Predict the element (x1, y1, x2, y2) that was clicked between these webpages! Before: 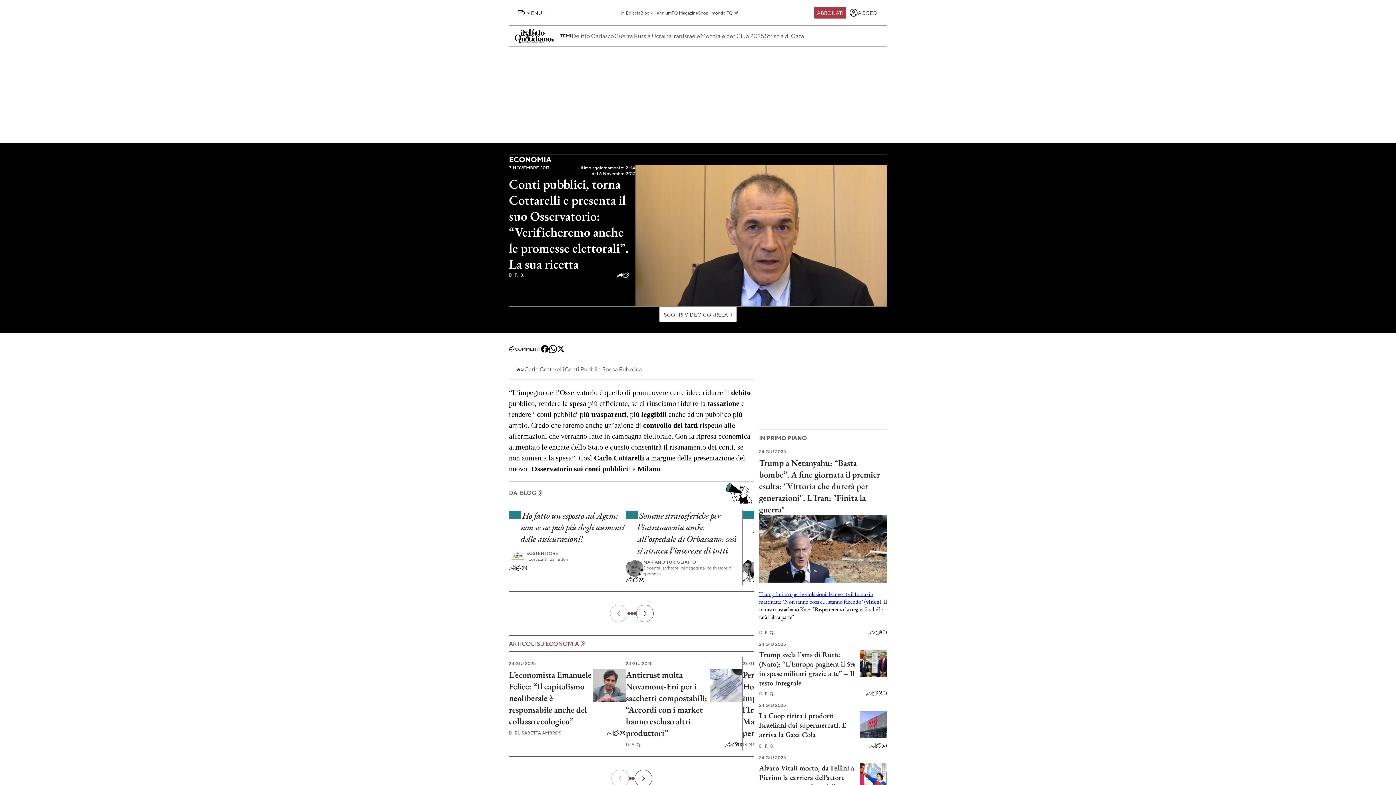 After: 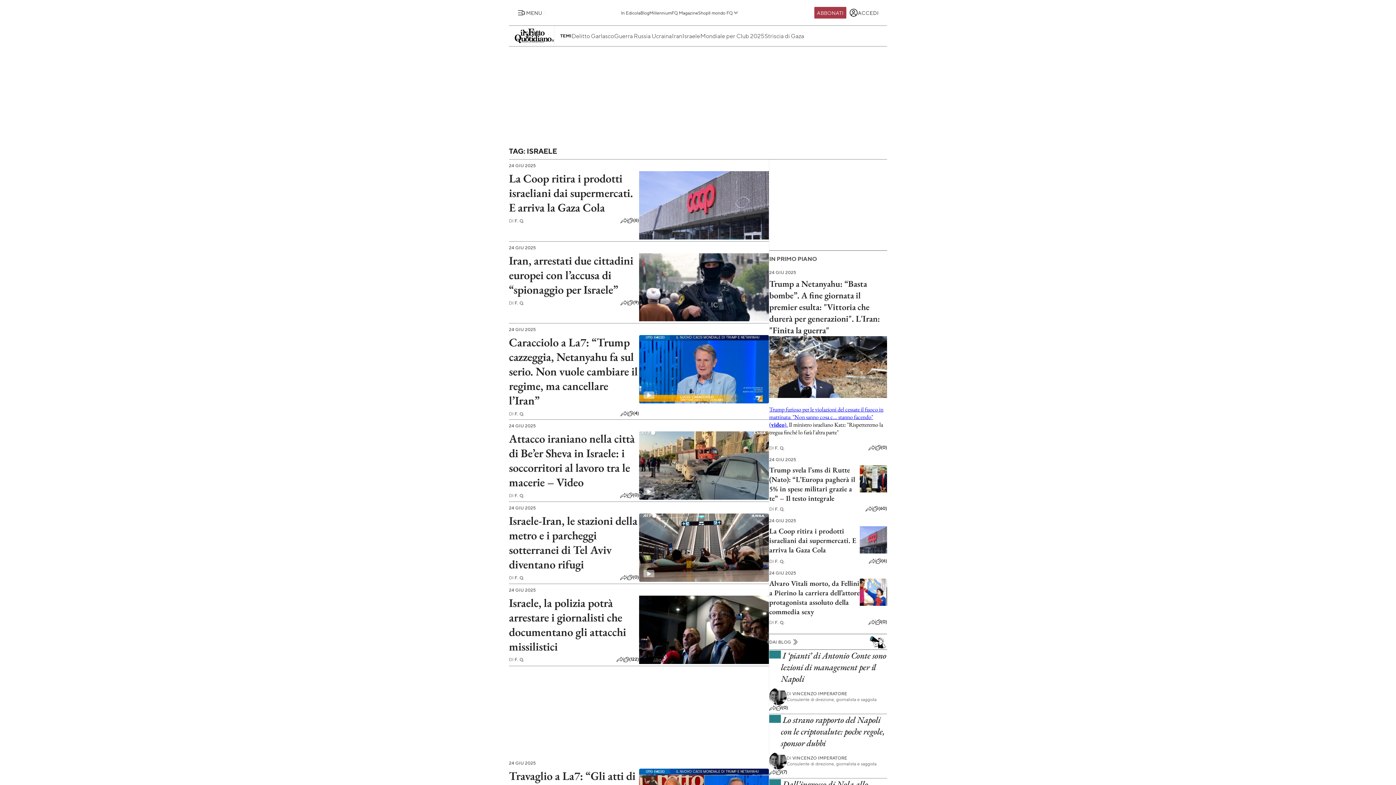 Action: bbox: (682, 31, 700, 40) label: Israele